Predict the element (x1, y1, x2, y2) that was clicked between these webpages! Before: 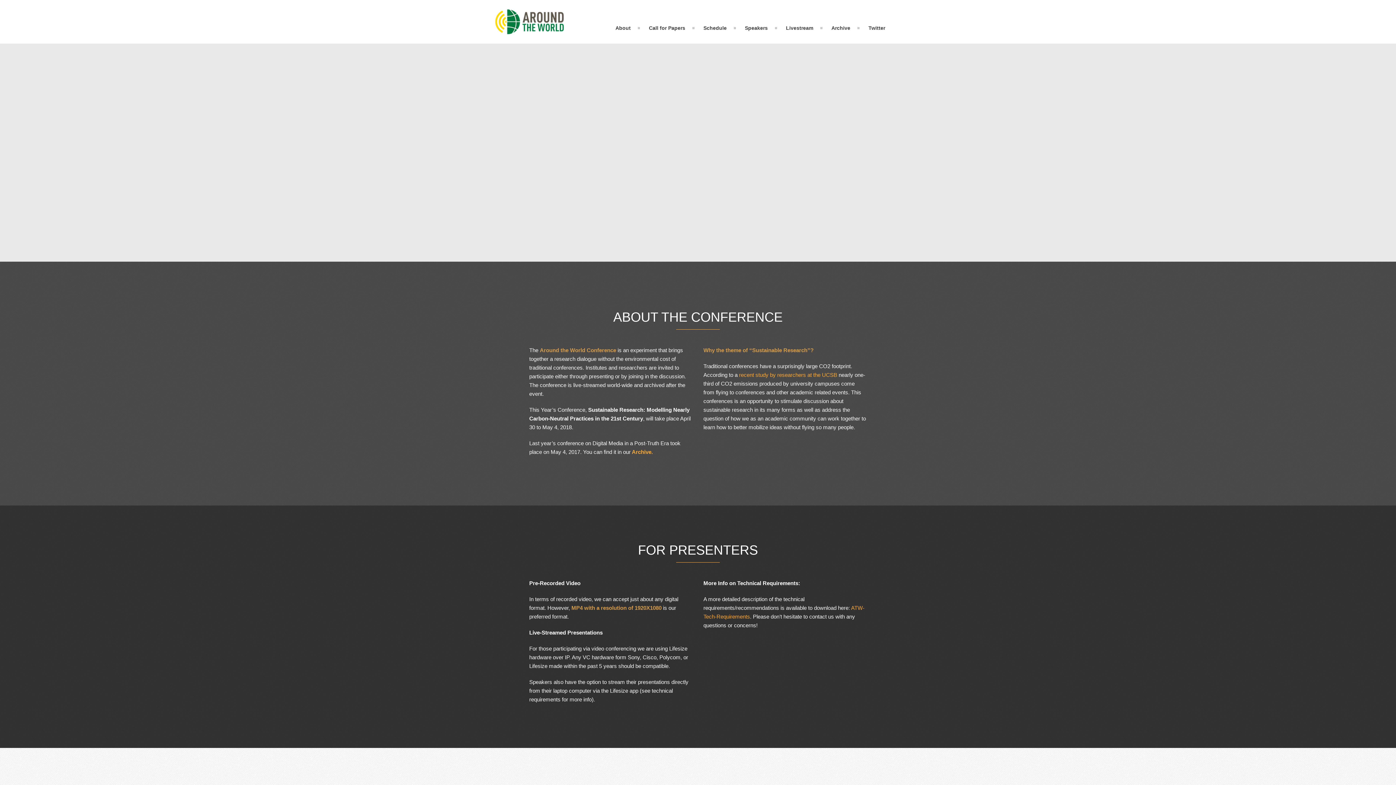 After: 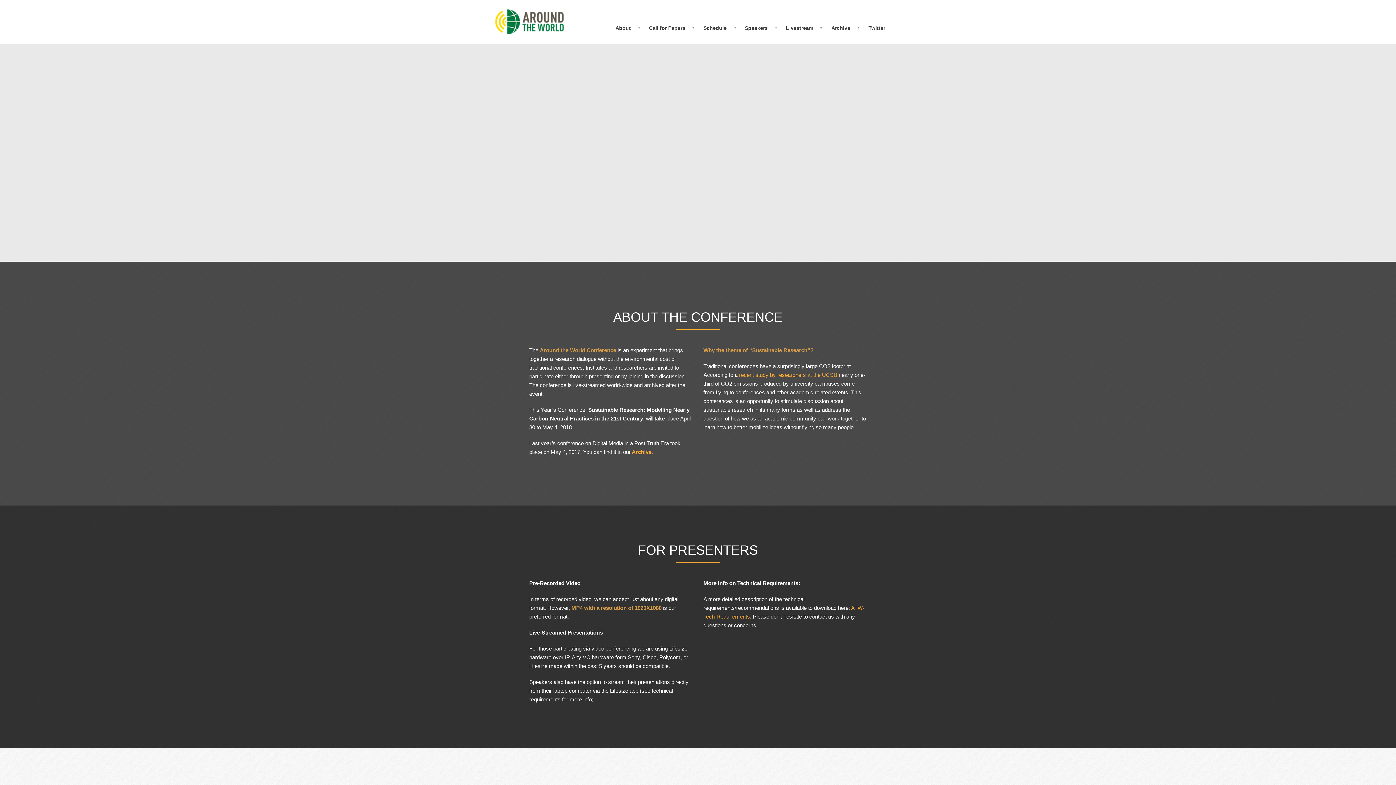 Action: bbox: (1390, 0, 1391, 1)